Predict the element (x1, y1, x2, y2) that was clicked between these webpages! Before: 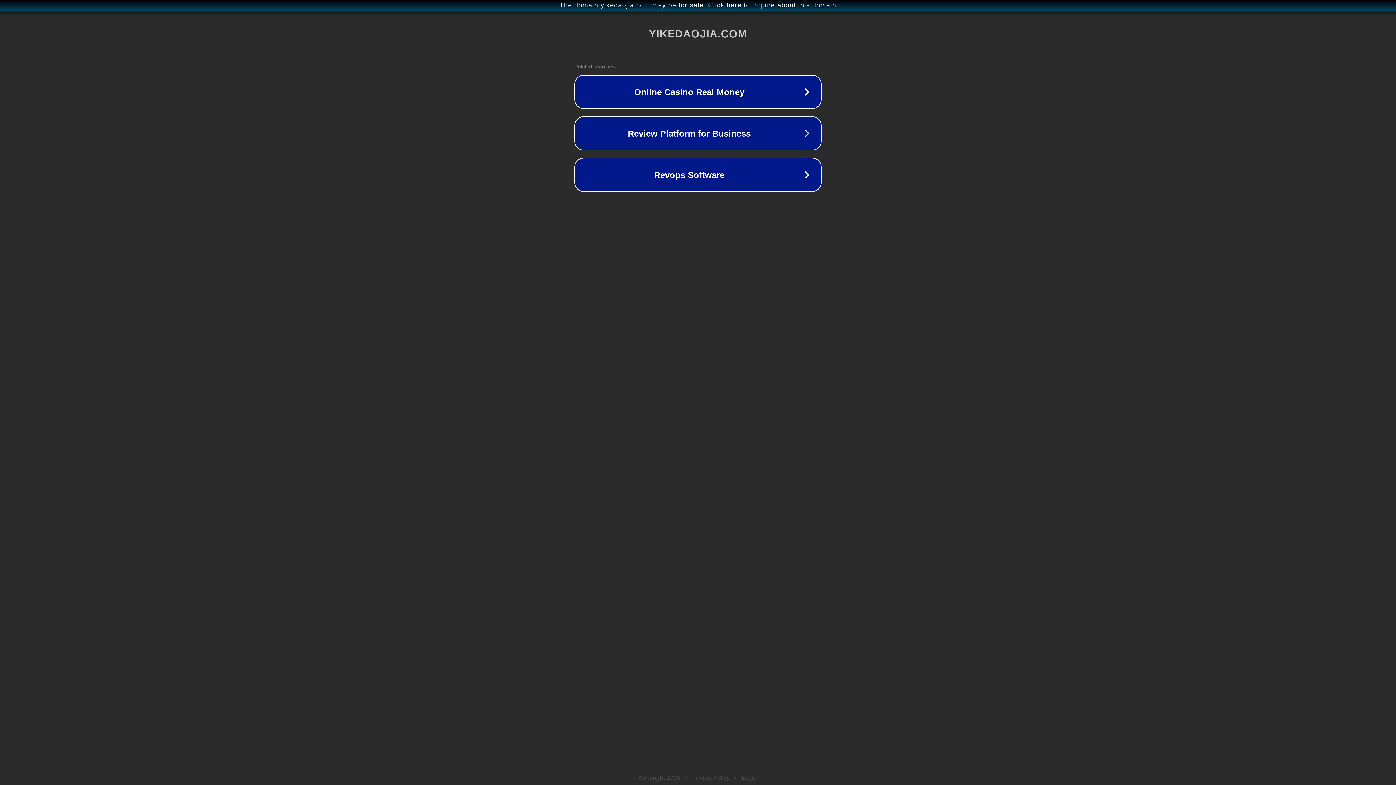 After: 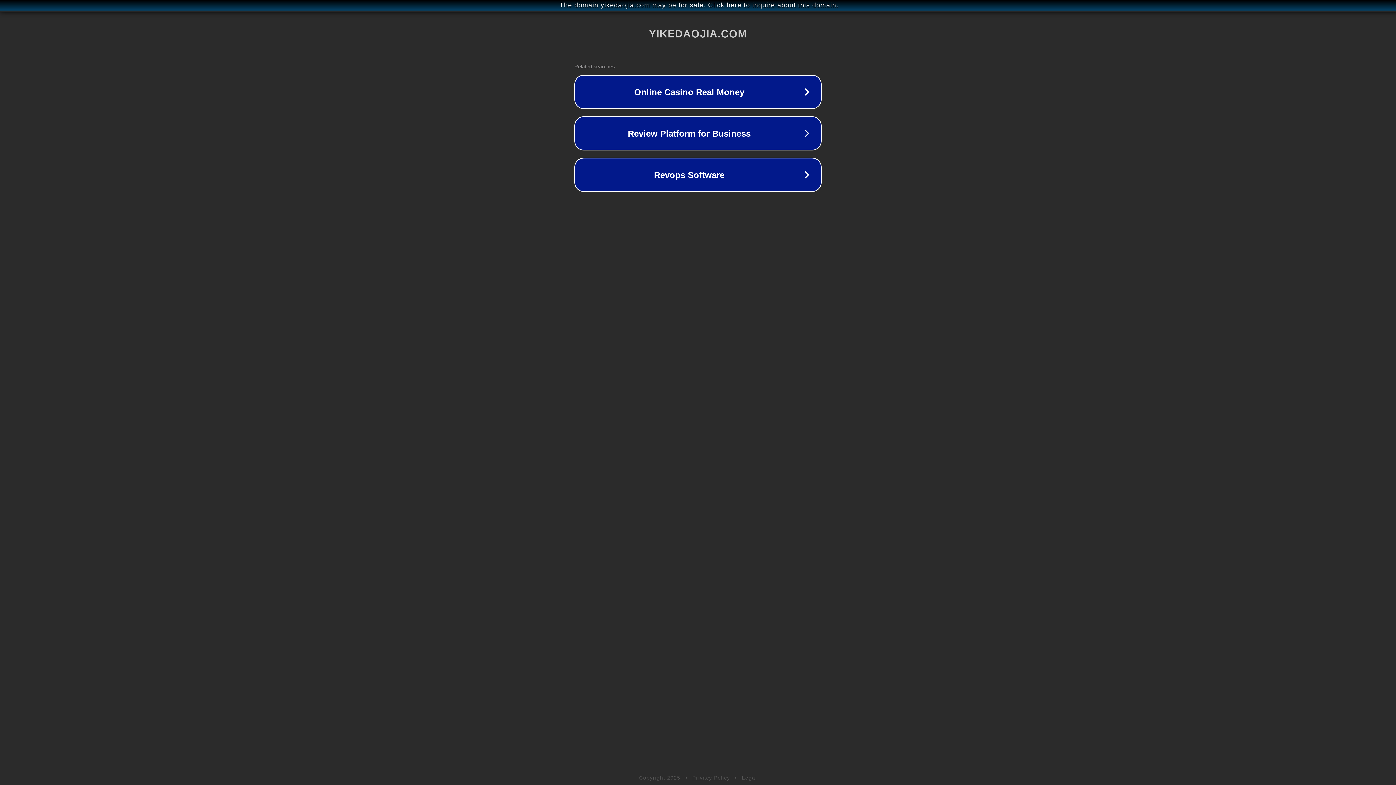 Action: label: Legal bbox: (742, 775, 757, 781)